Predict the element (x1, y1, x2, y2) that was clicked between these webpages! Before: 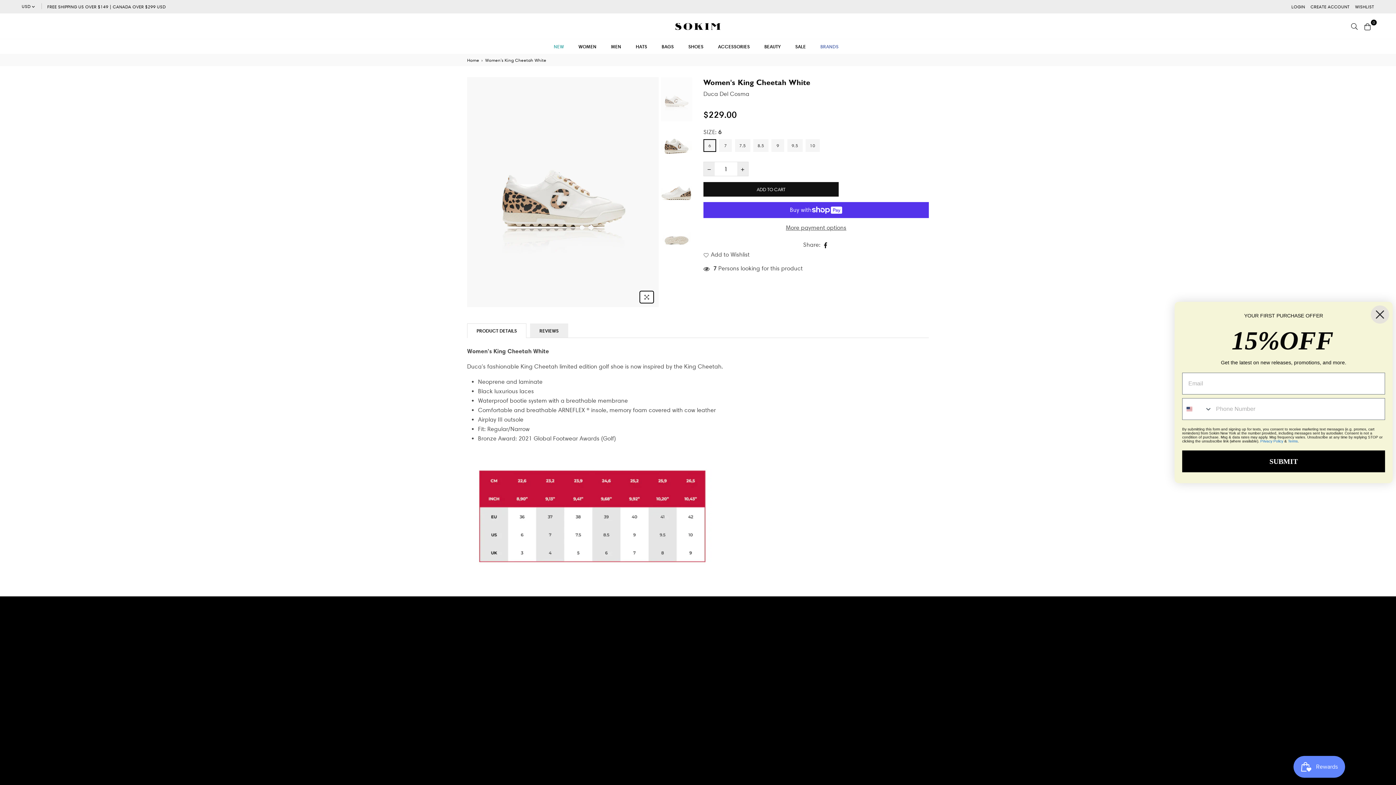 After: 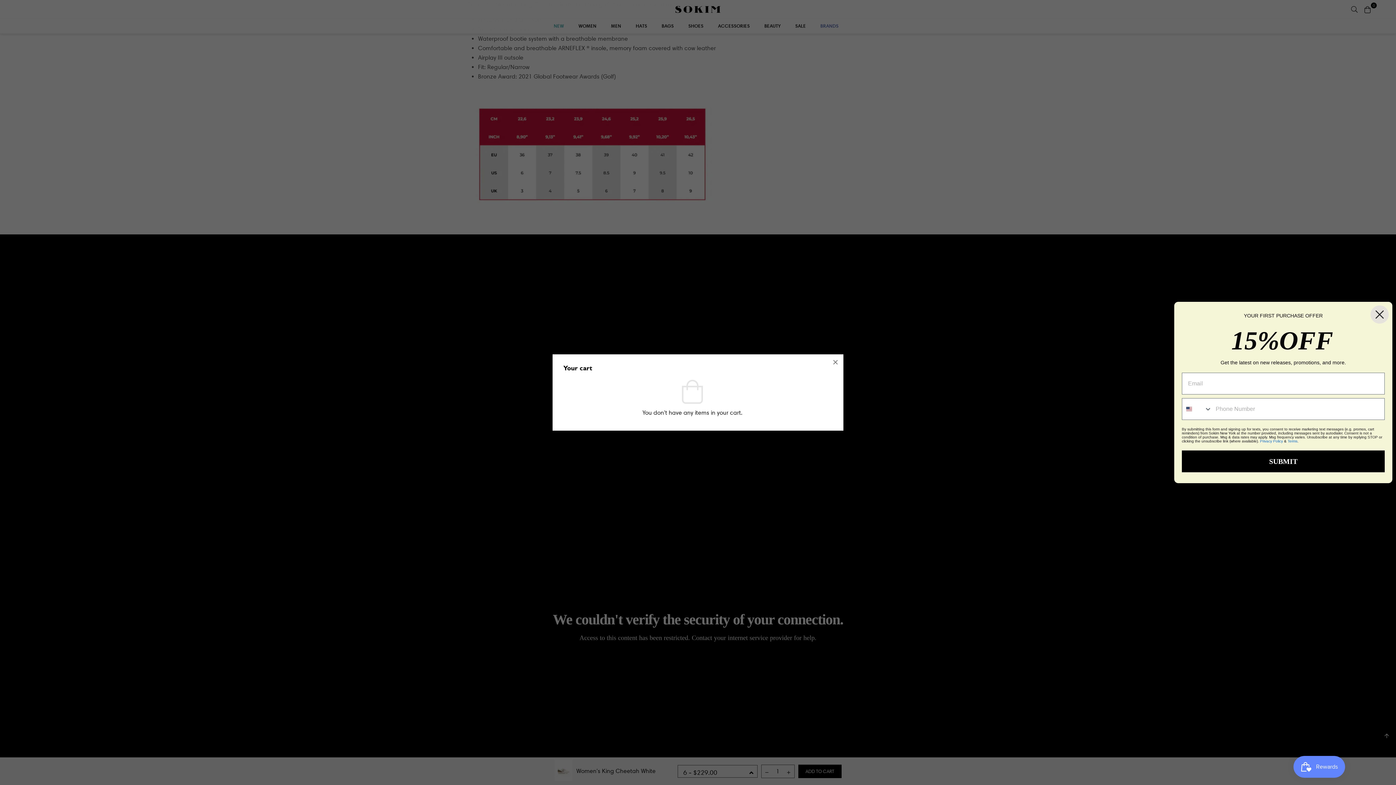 Action: label: 0 bbox: (1361, 20, 1374, 31)